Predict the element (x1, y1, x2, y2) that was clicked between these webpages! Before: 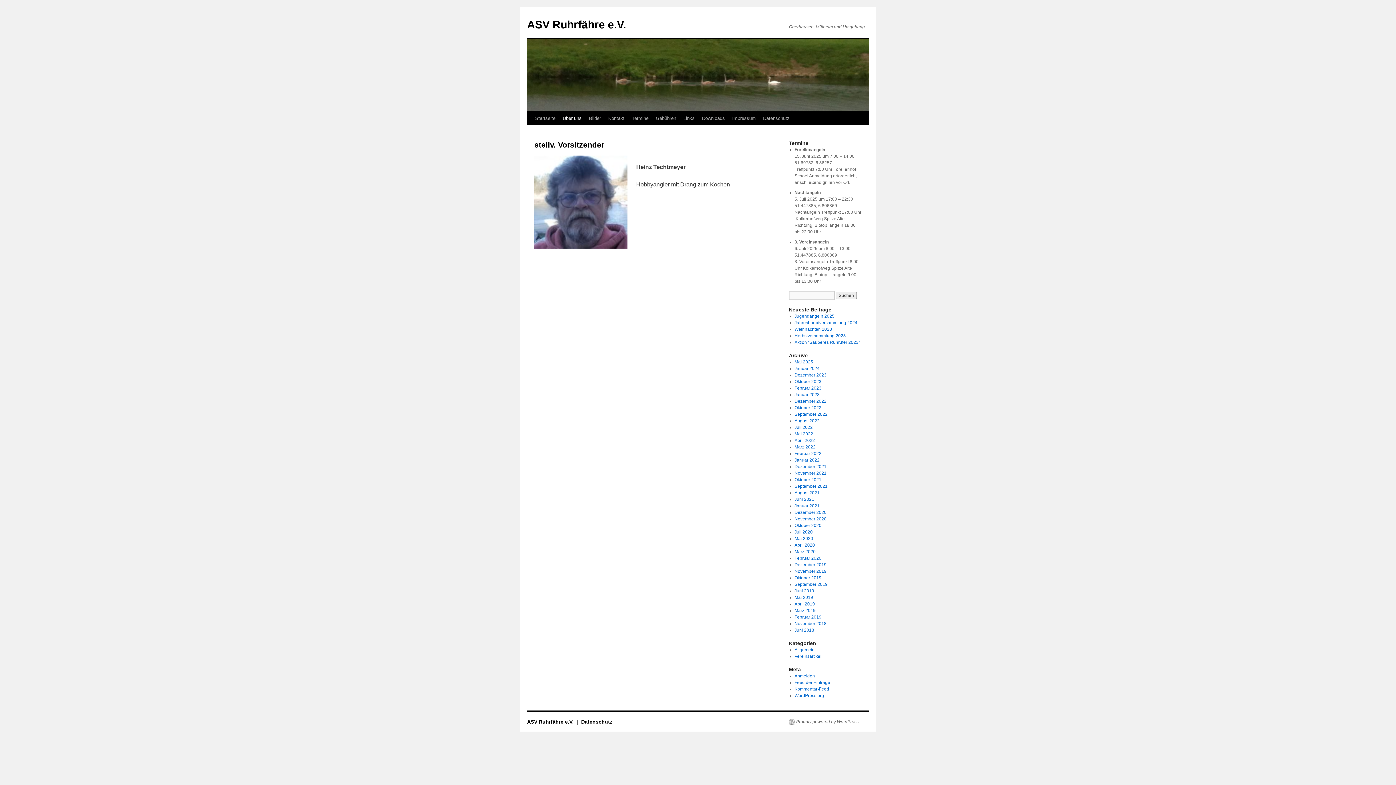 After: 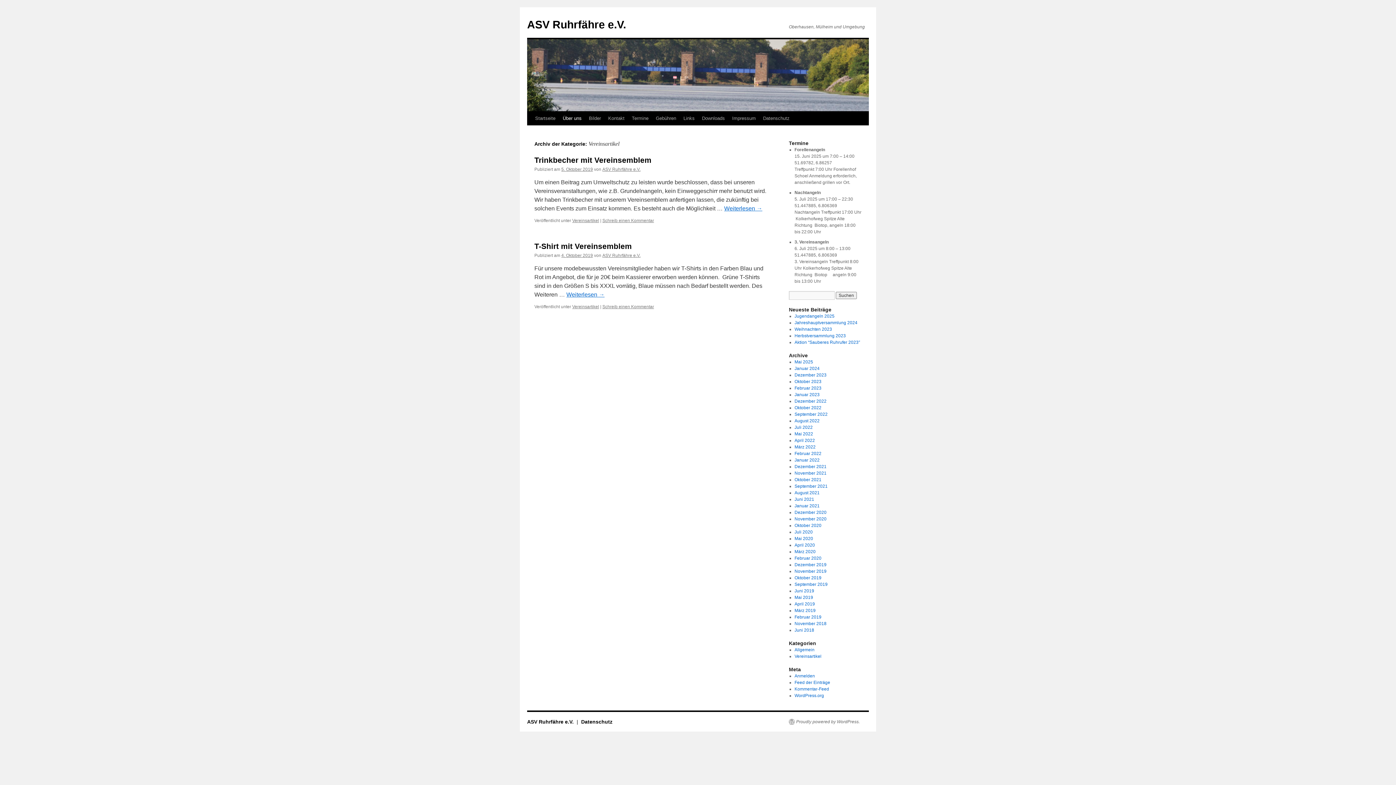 Action: bbox: (794, 654, 821, 659) label: Vereinsartikel